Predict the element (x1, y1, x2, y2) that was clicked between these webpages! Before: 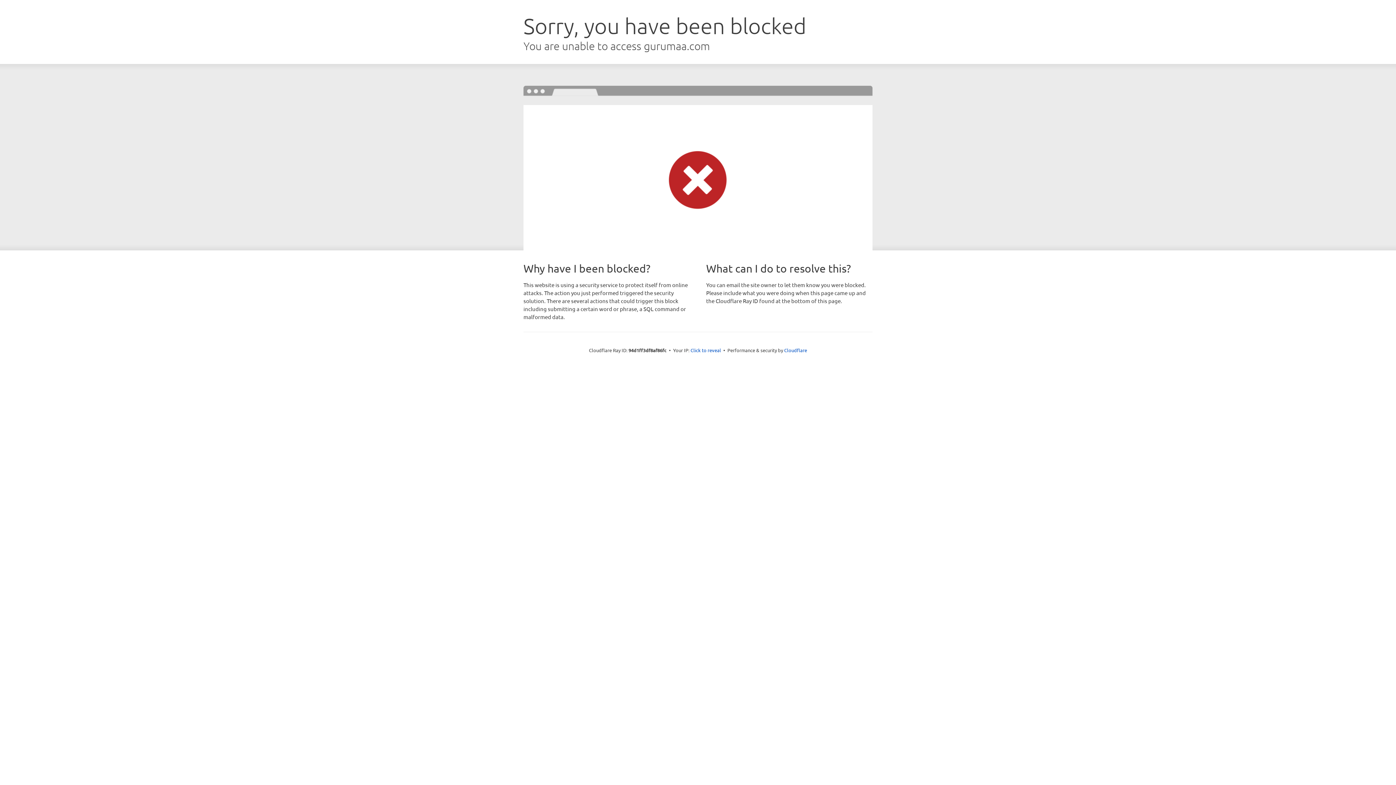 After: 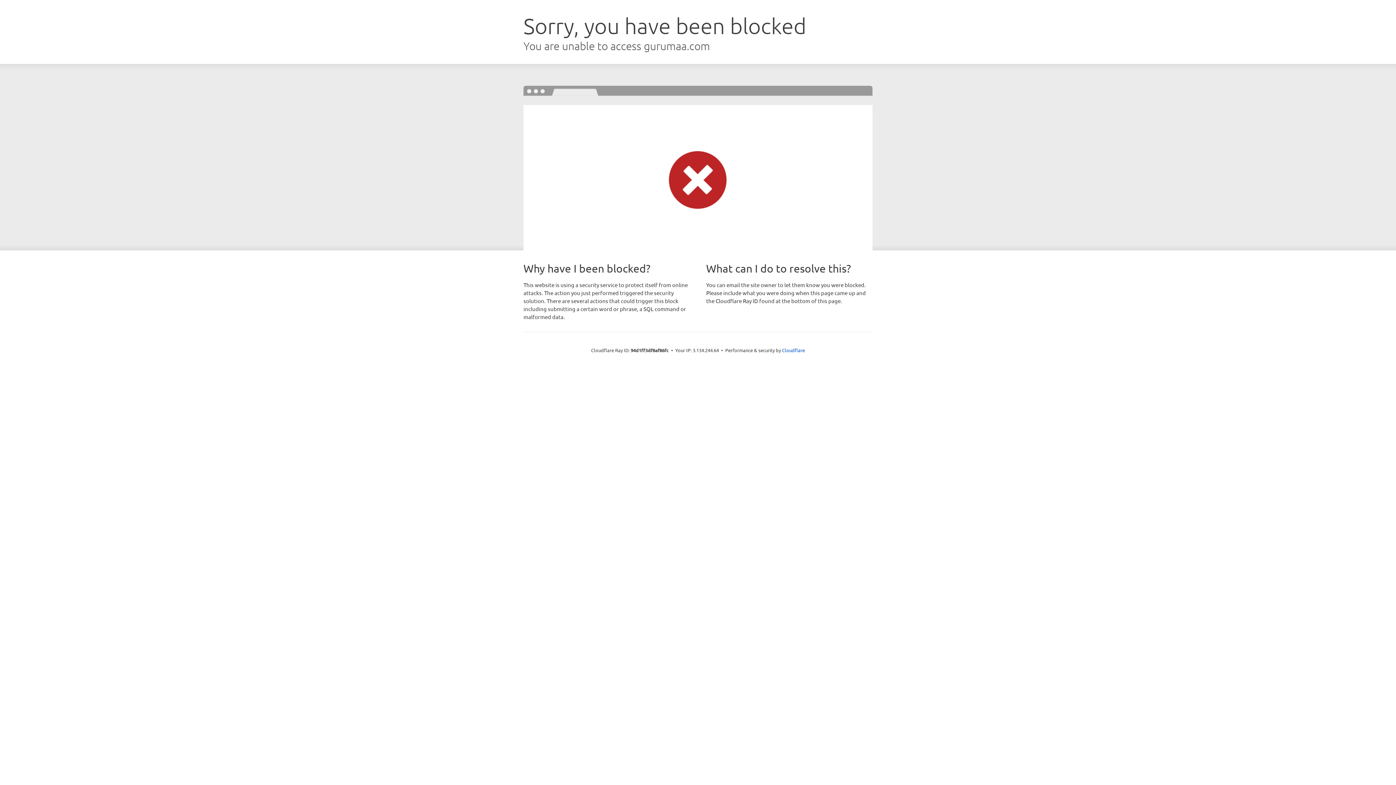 Action: bbox: (690, 346, 721, 353) label: Click to reveal